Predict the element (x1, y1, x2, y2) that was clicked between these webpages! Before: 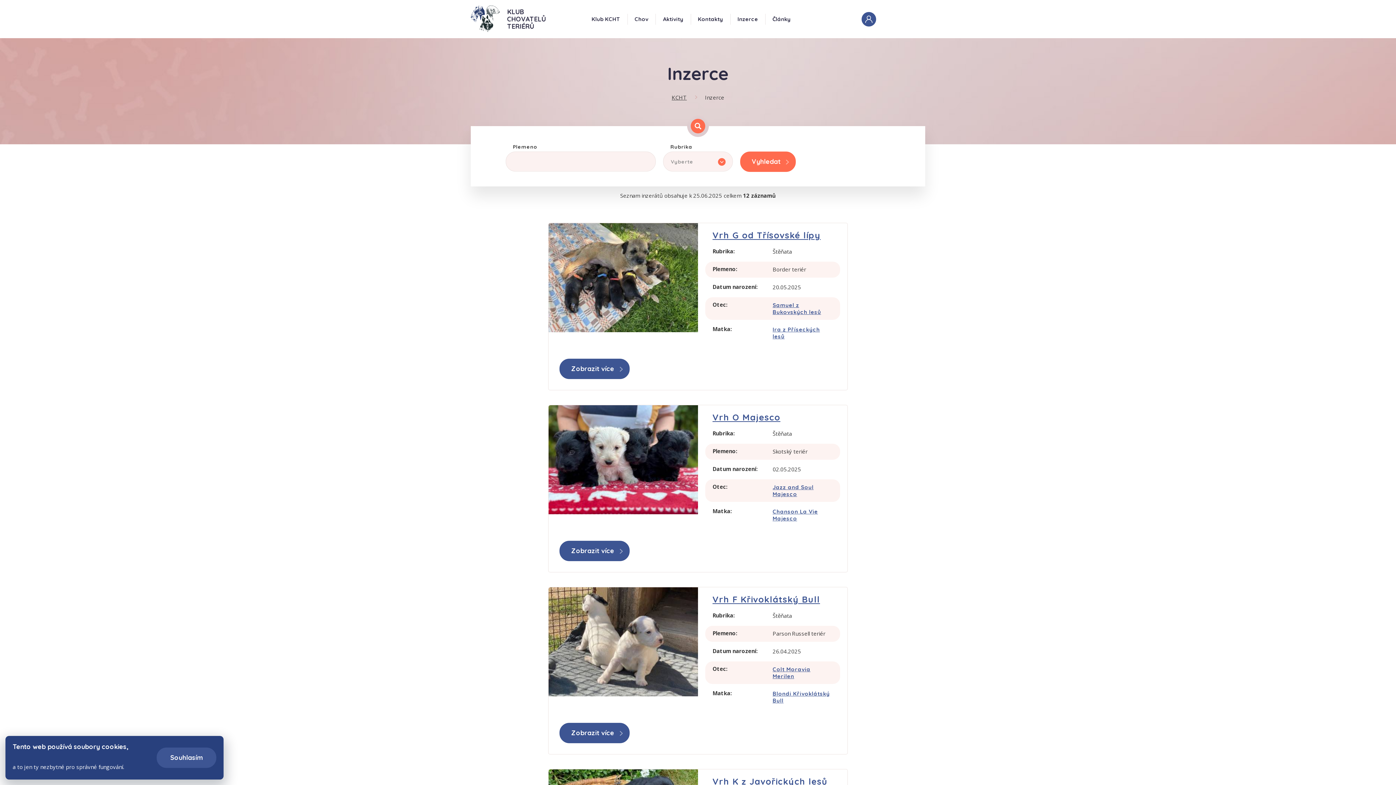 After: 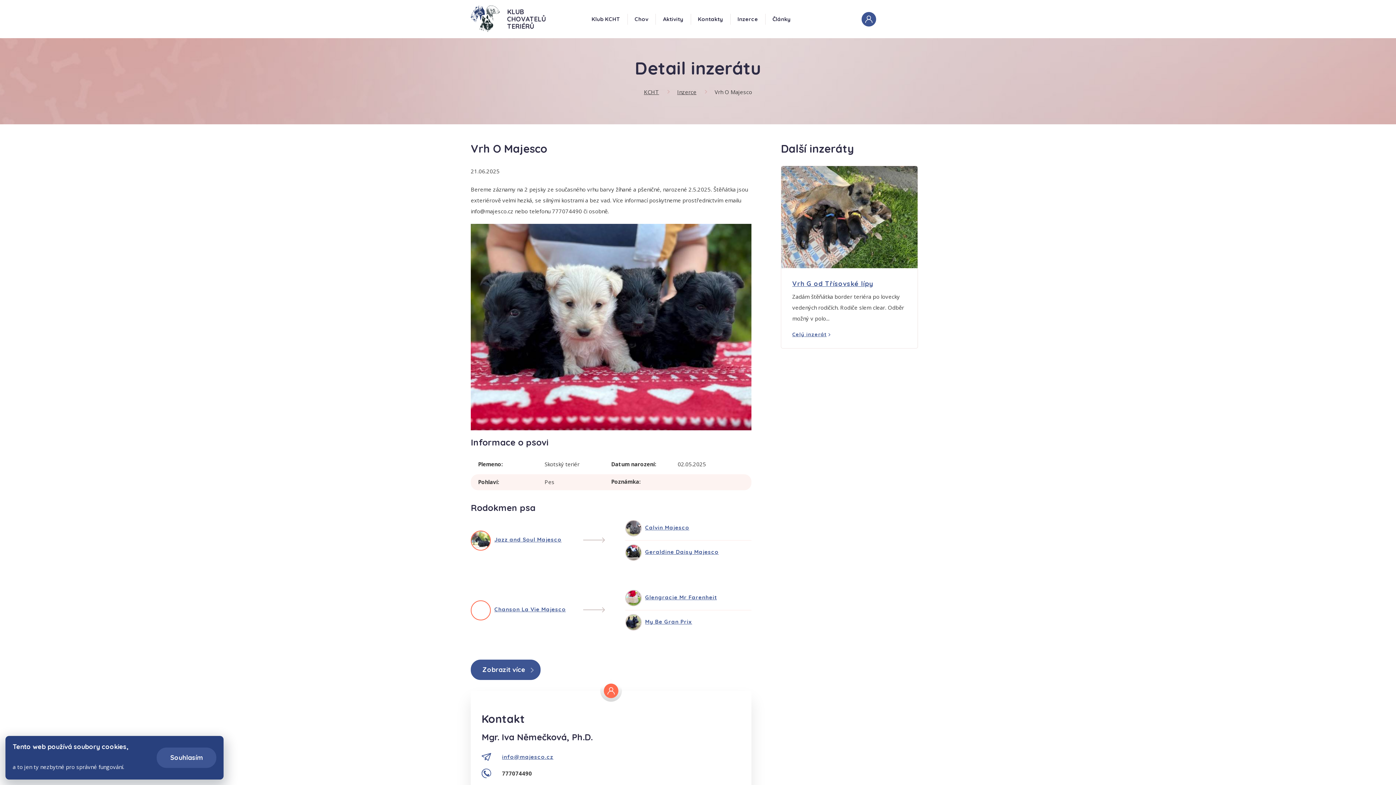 Action: bbox: (559, 541, 629, 561) label: Zobrazit více